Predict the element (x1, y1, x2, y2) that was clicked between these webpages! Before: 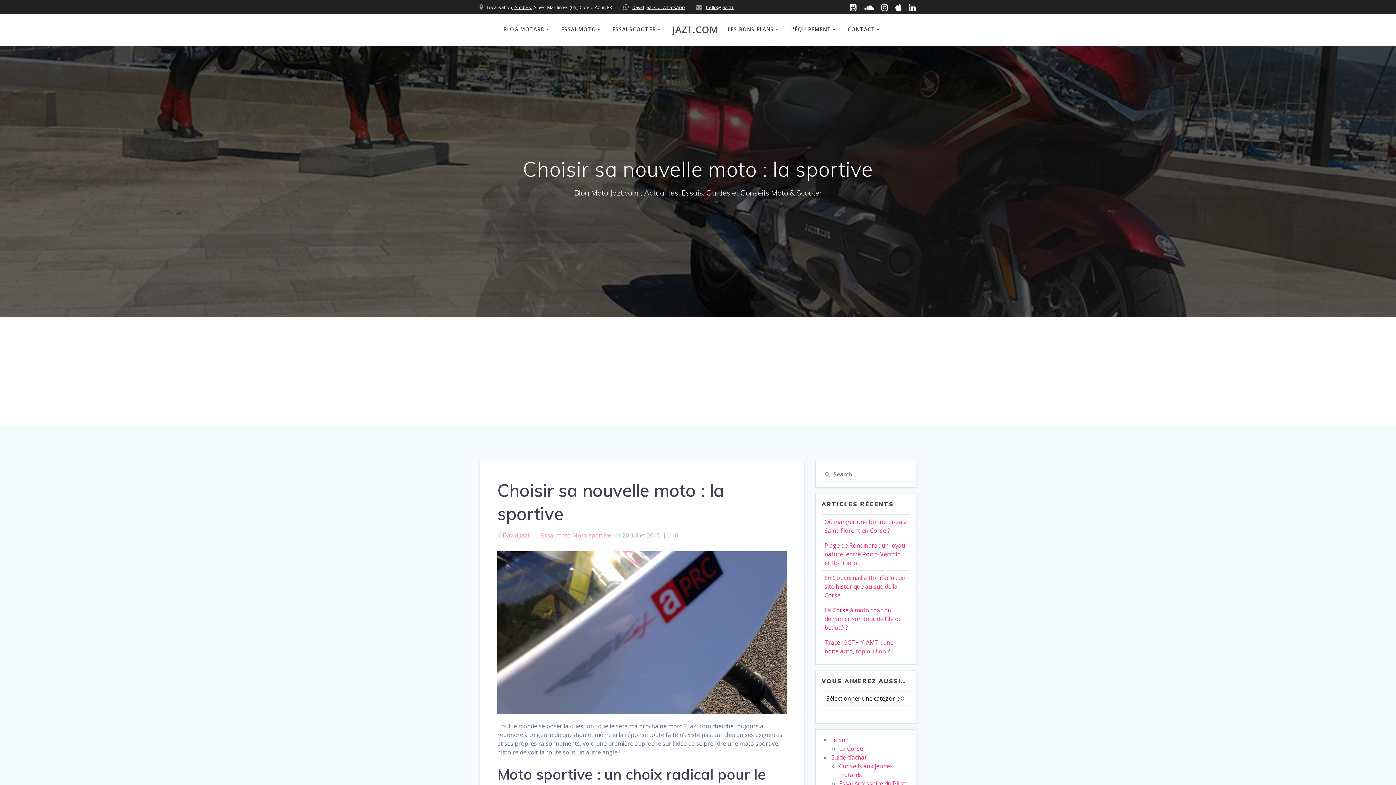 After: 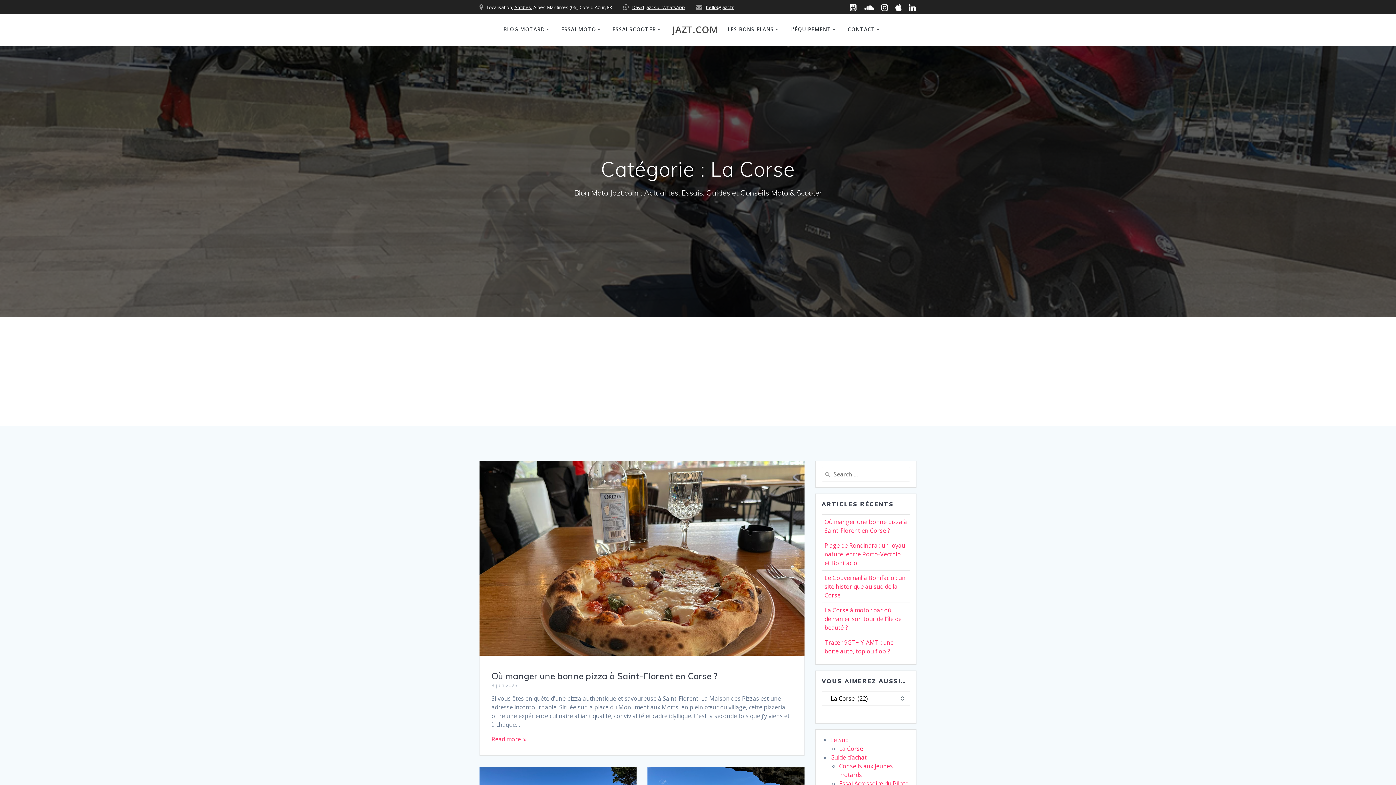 Action: bbox: (839, 744, 863, 752) label: La Corse